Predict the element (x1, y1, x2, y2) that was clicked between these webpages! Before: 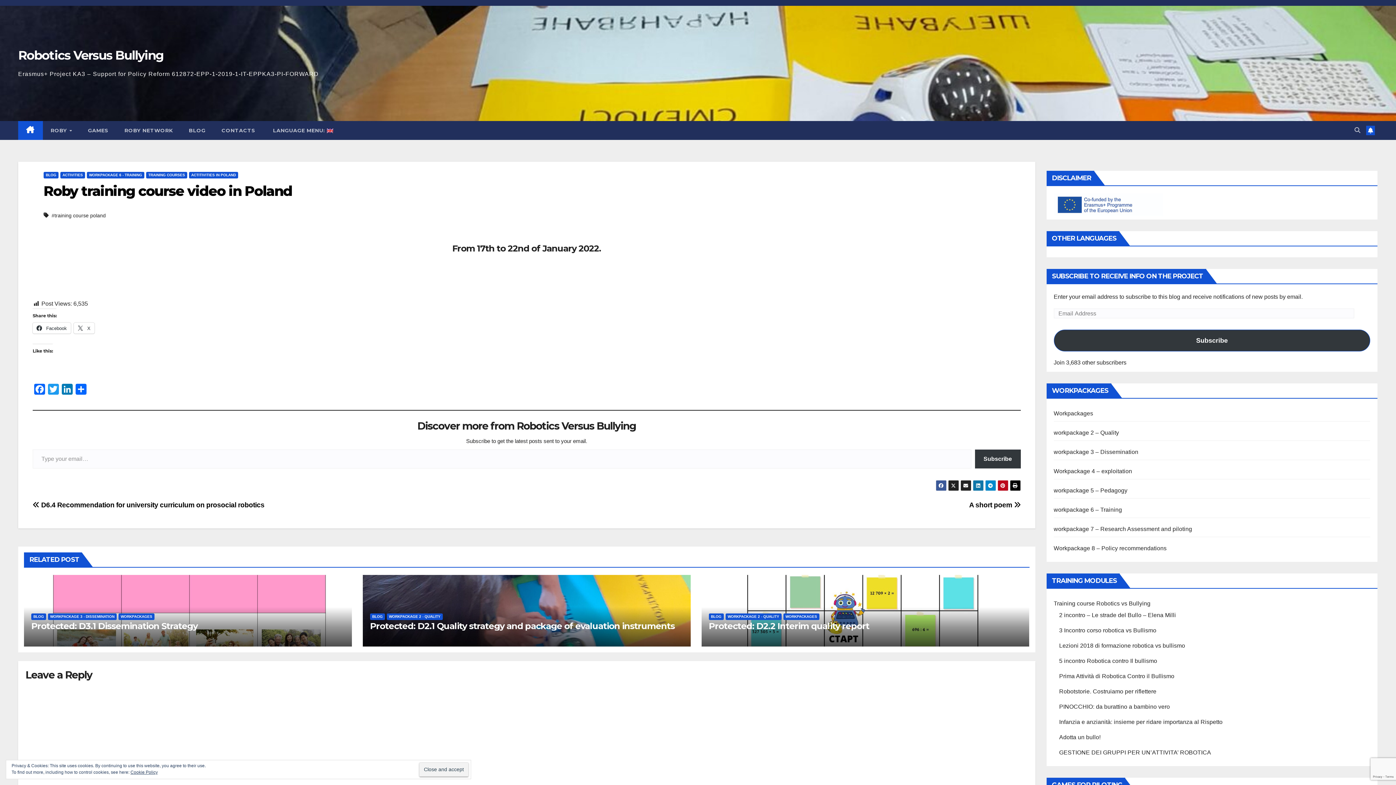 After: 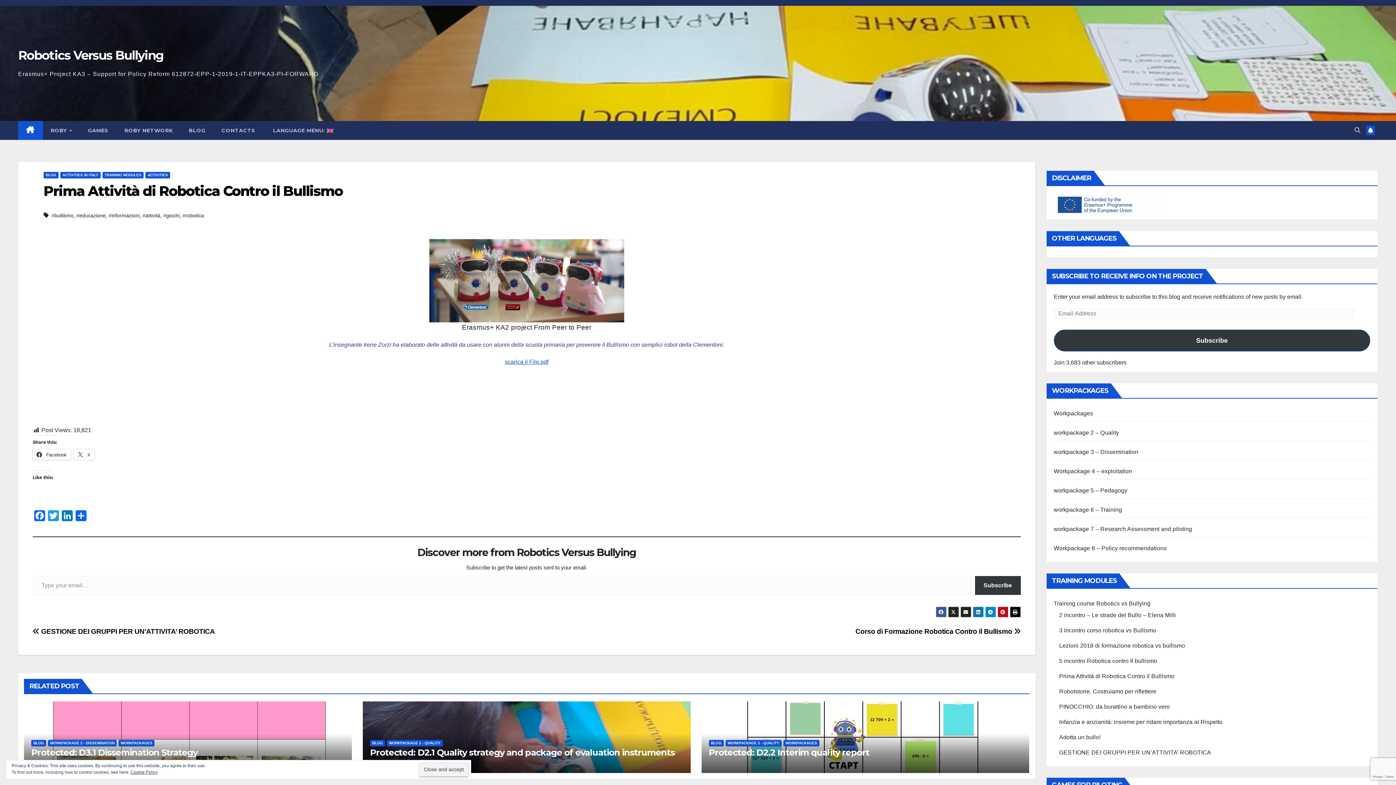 Action: label: Prima Attività di Robotica Contro il Bullismo bbox: (1059, 673, 1174, 679)